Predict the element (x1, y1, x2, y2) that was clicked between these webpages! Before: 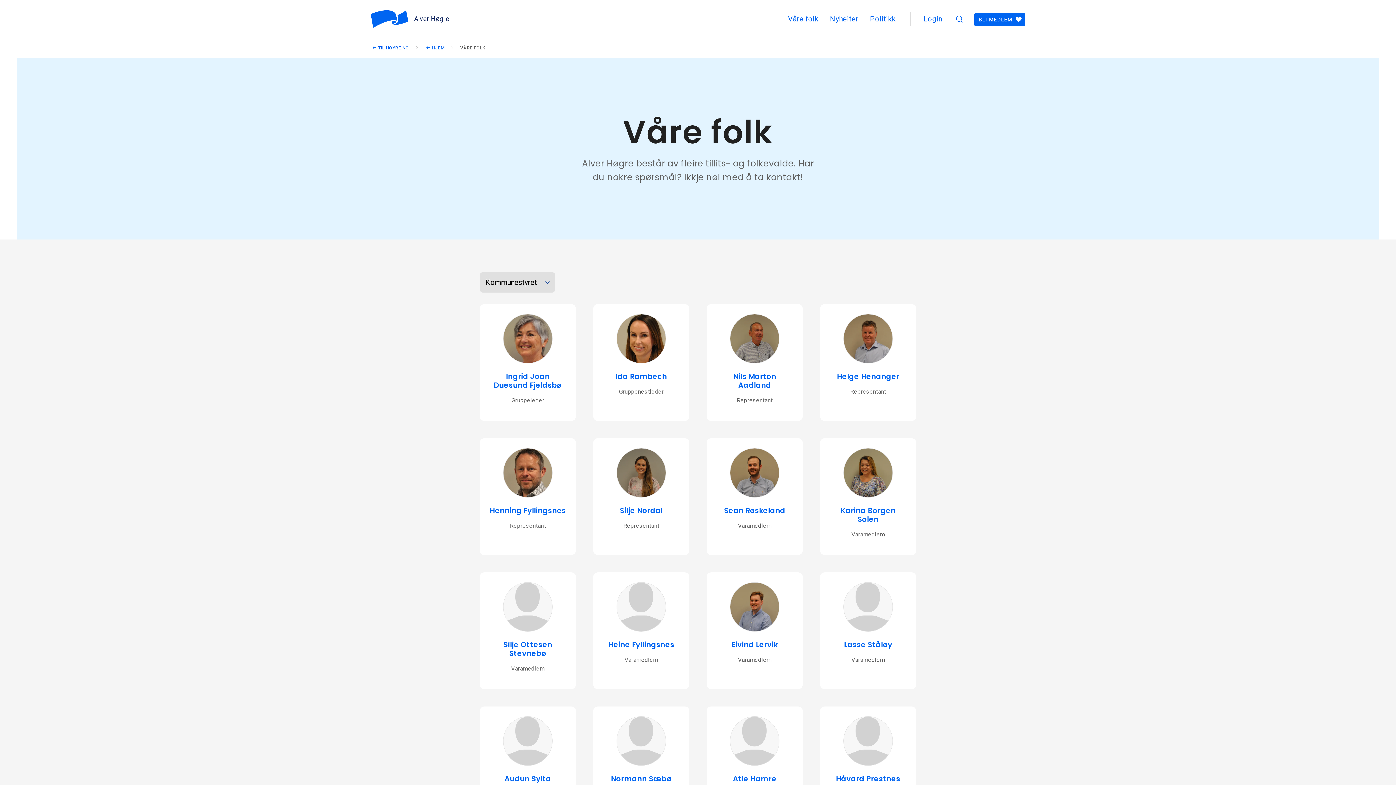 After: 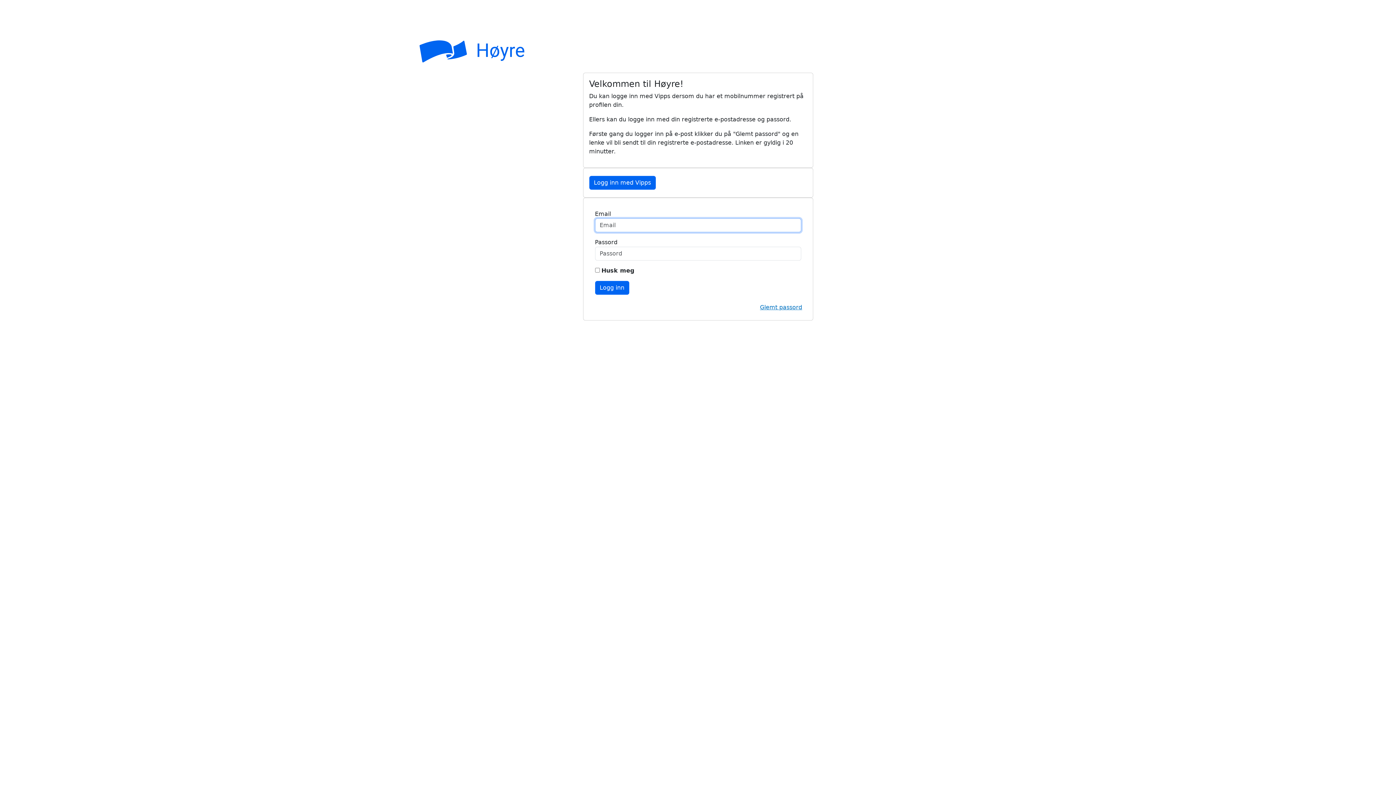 Action: label: Login bbox: (918, 12, 948, 25)